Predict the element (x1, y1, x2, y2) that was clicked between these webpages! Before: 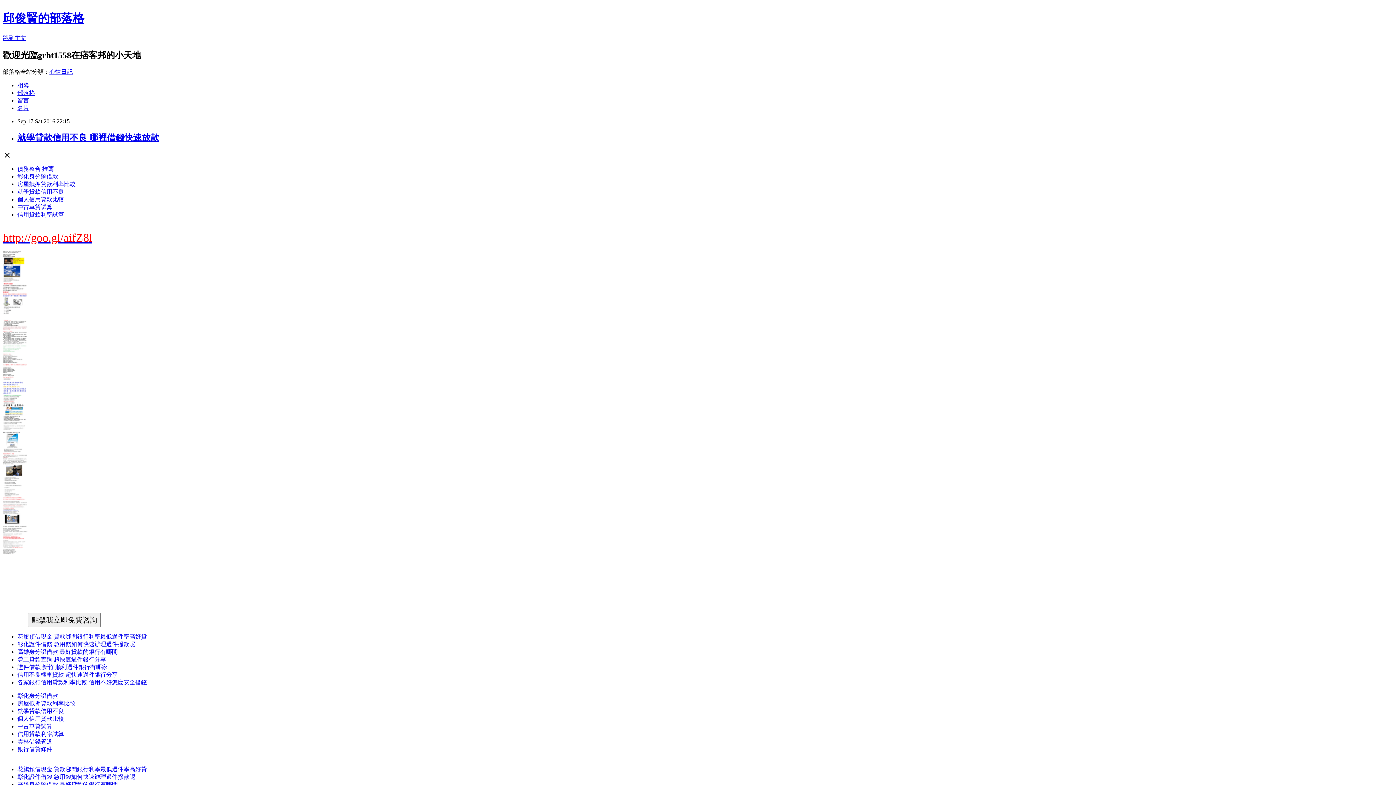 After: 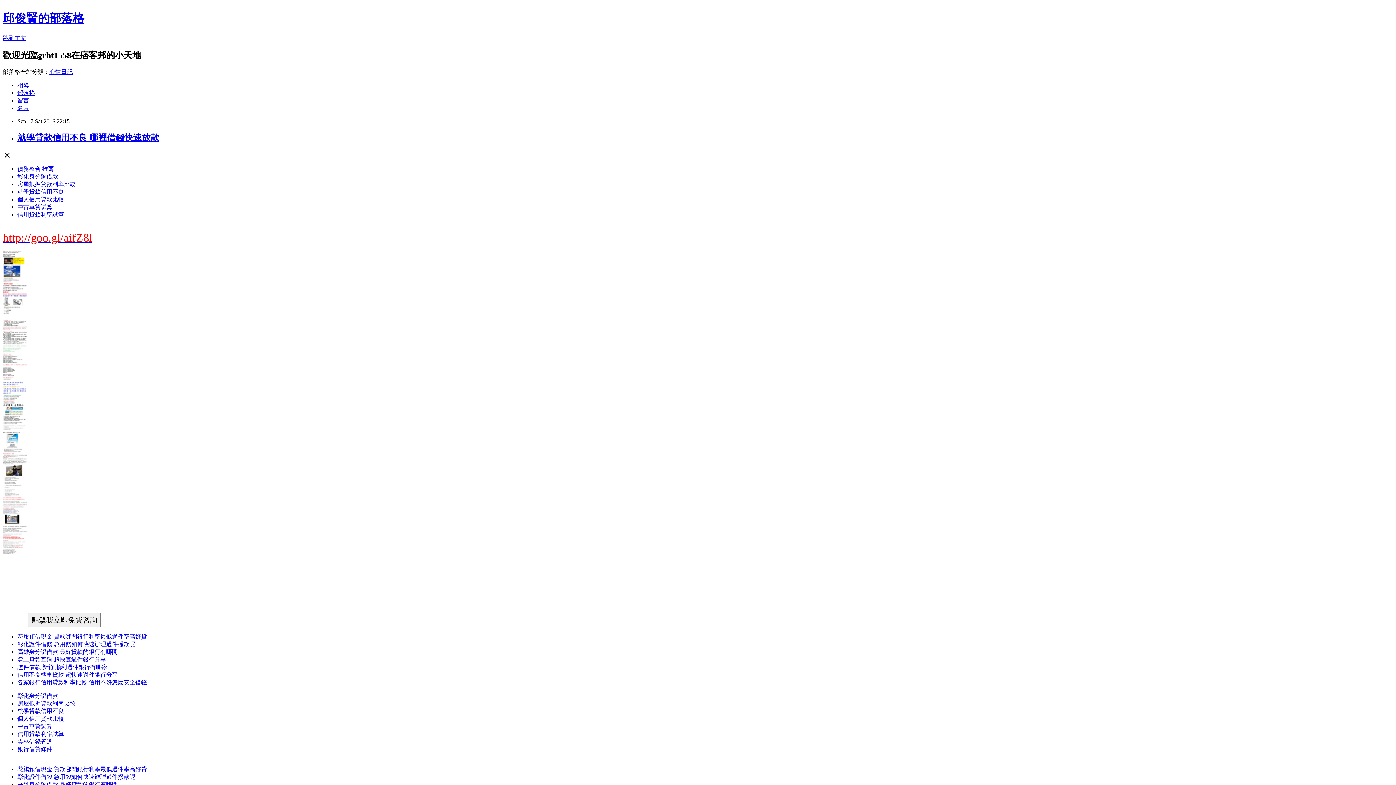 Action: label: 中古車貸試算 bbox: (17, 723, 52, 729)